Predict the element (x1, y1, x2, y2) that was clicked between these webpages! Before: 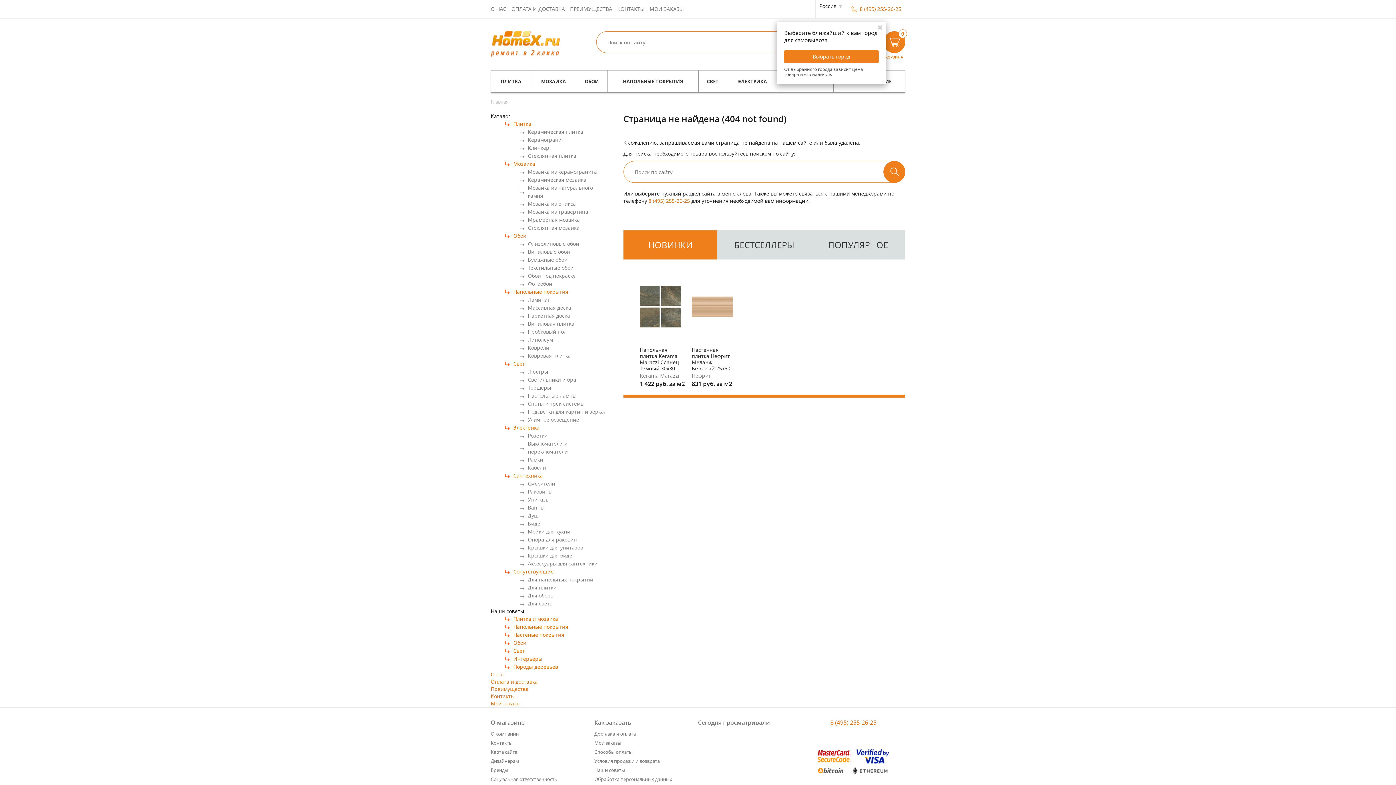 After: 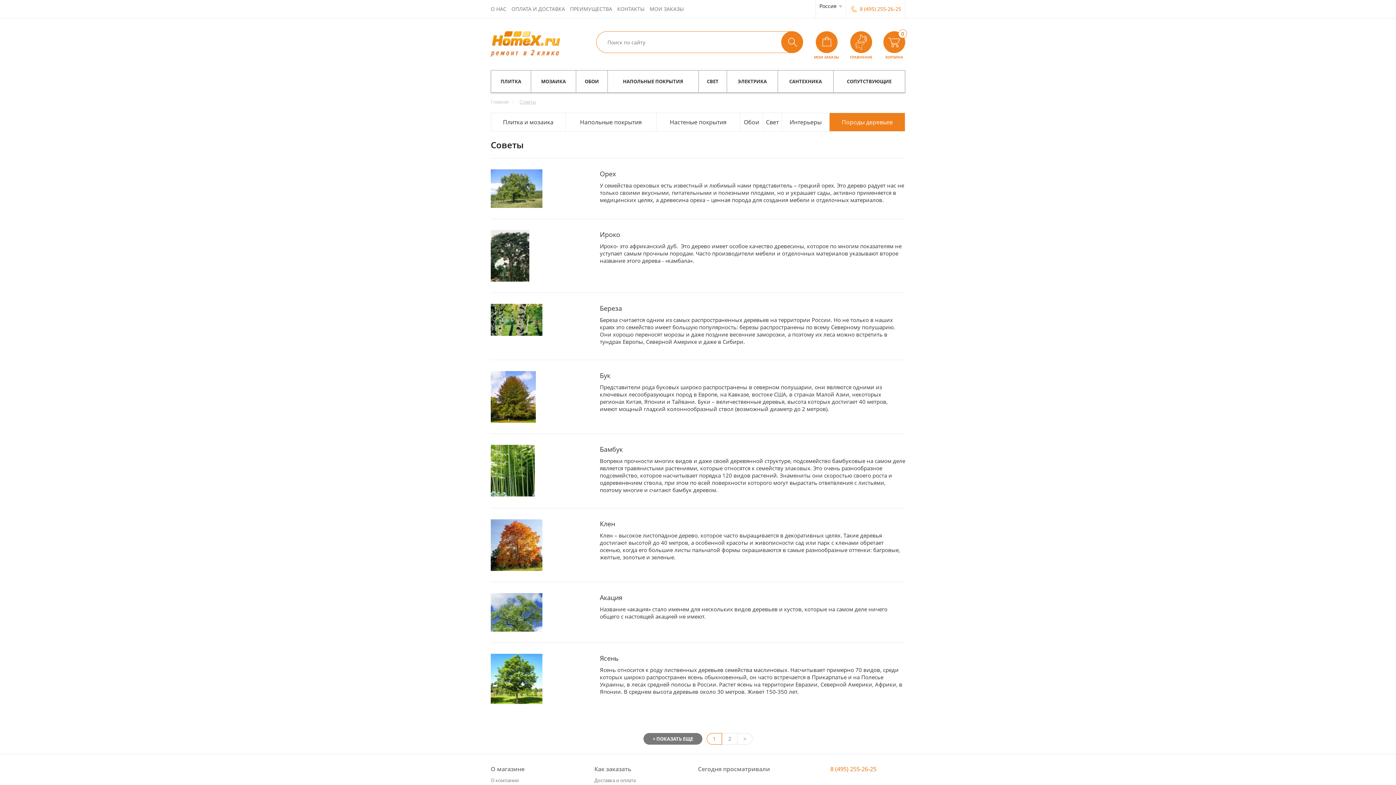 Action: bbox: (513, 663, 558, 670) label: Породы деревьев